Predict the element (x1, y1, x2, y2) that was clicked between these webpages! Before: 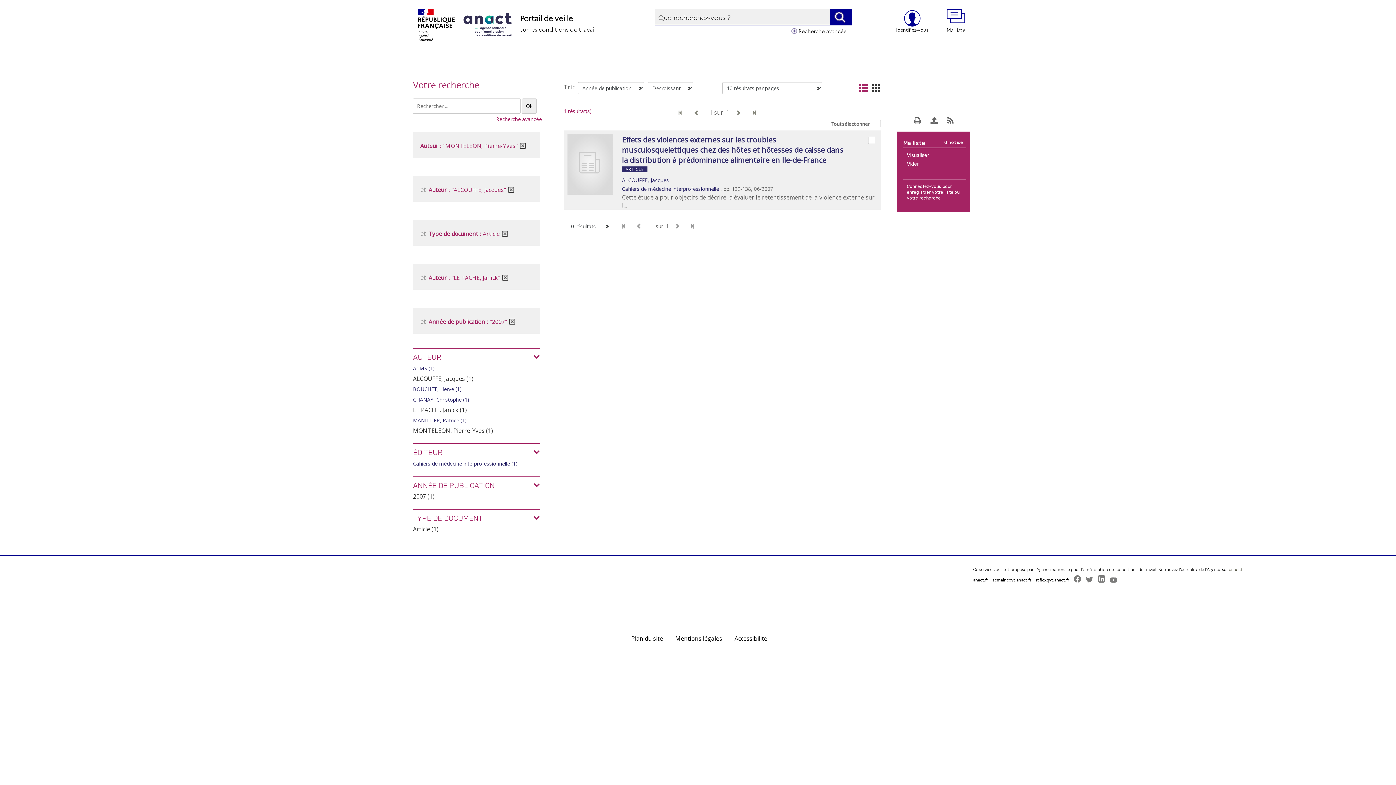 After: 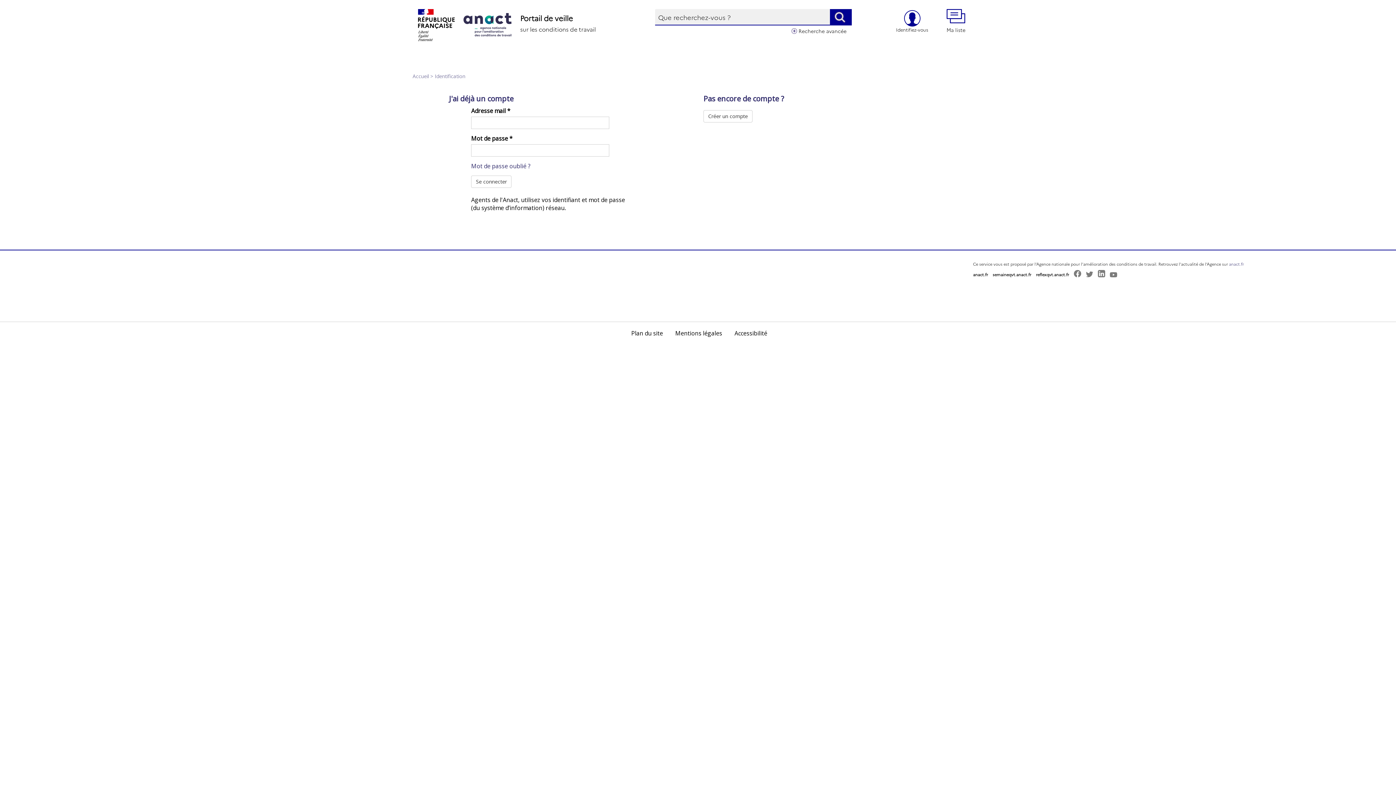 Action: label: Connectez-vous bbox: (907, 184, 941, 189)